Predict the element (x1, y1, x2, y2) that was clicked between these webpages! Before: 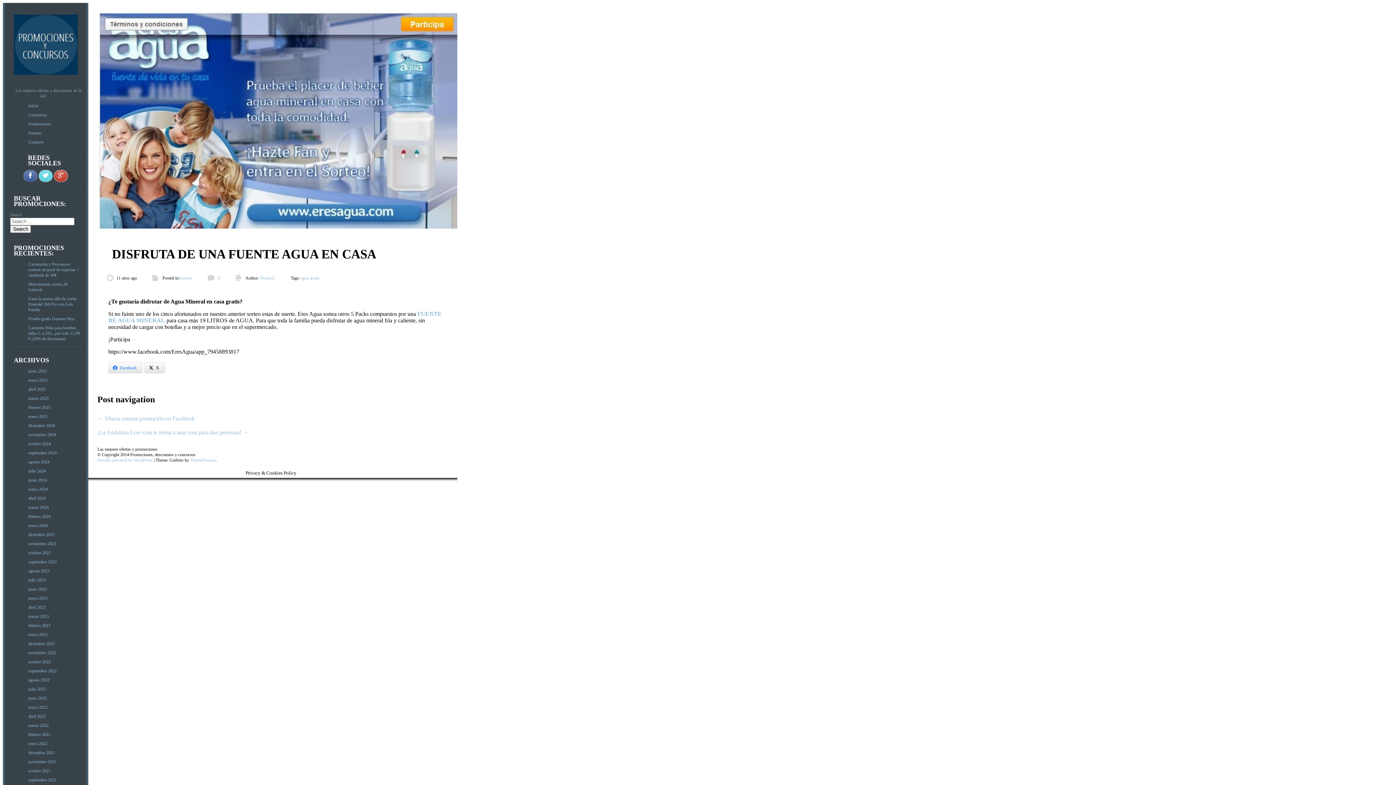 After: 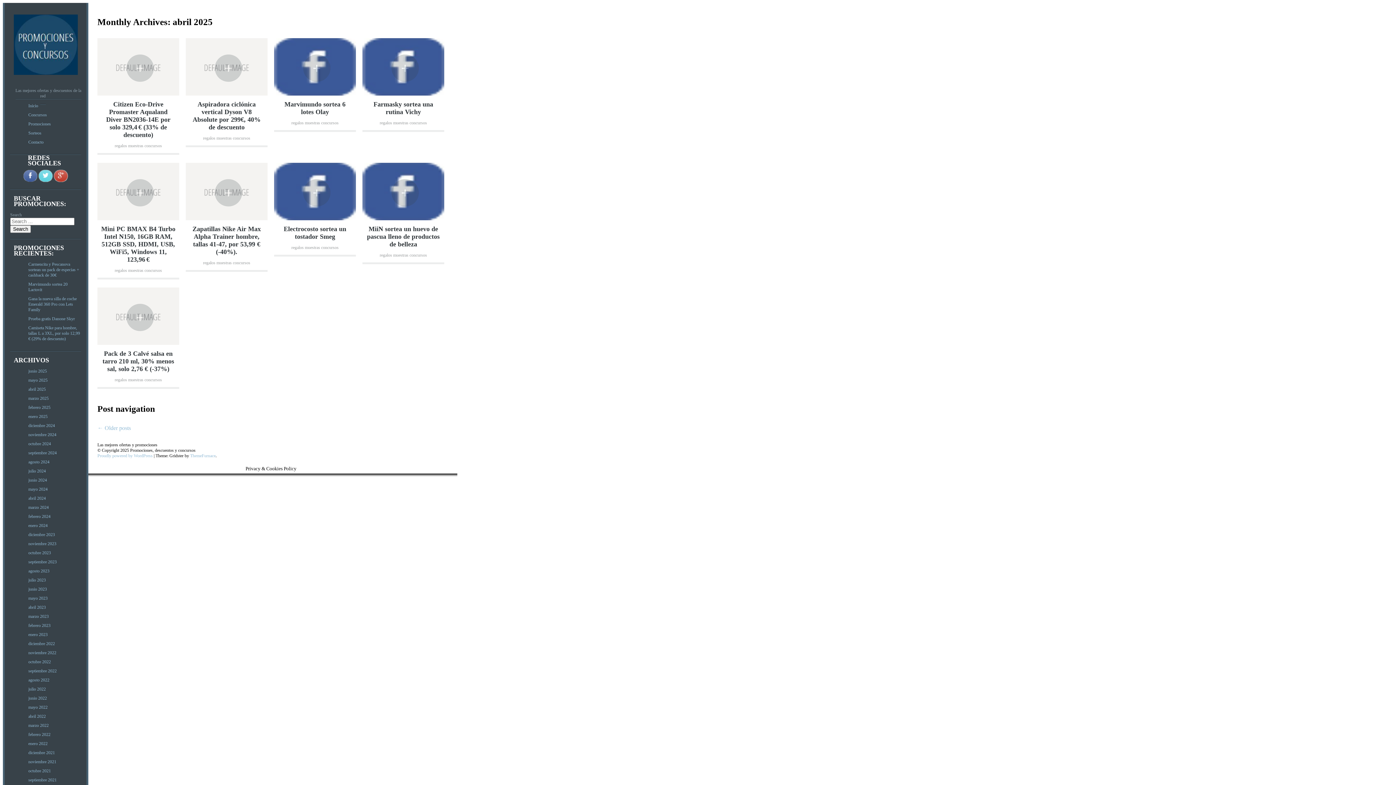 Action: bbox: (28, 386, 45, 391) label: abril 2025